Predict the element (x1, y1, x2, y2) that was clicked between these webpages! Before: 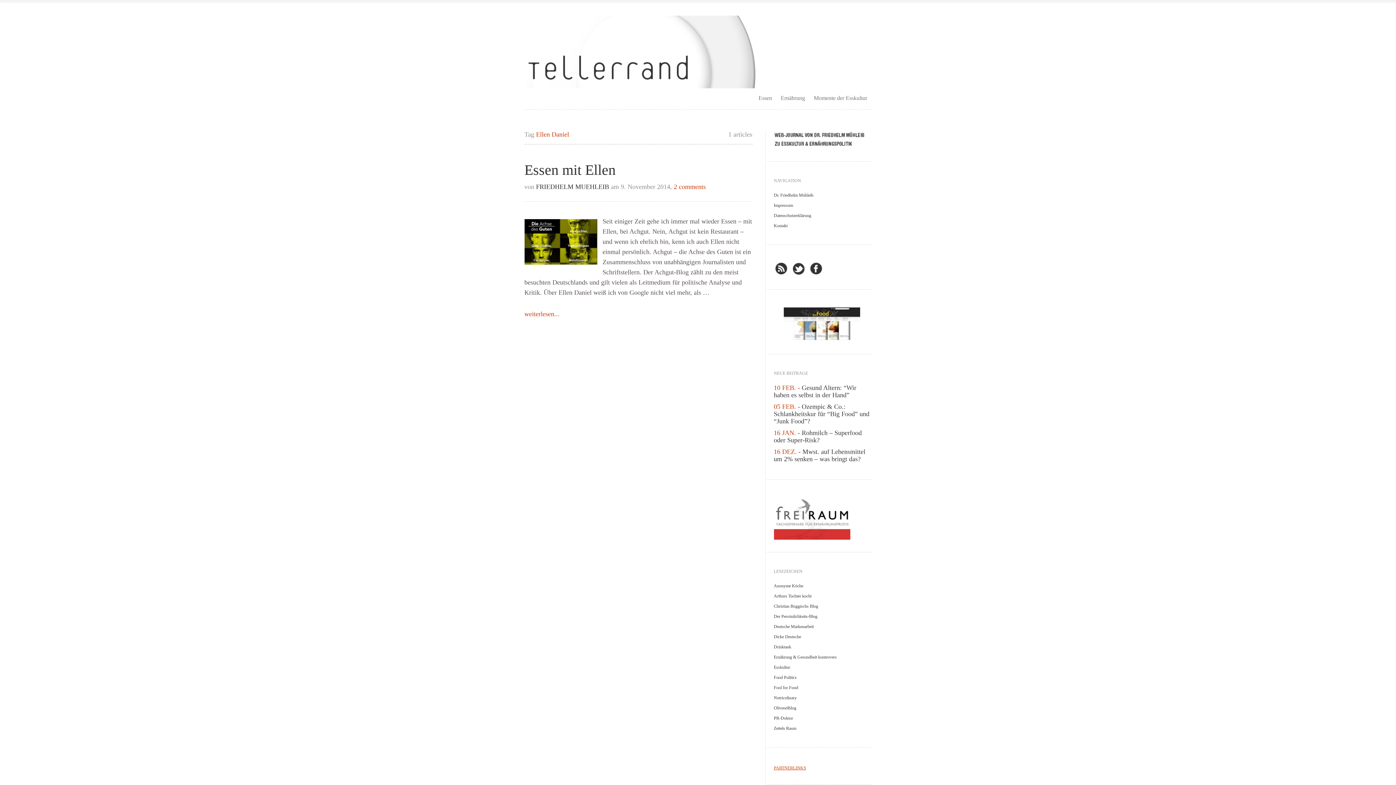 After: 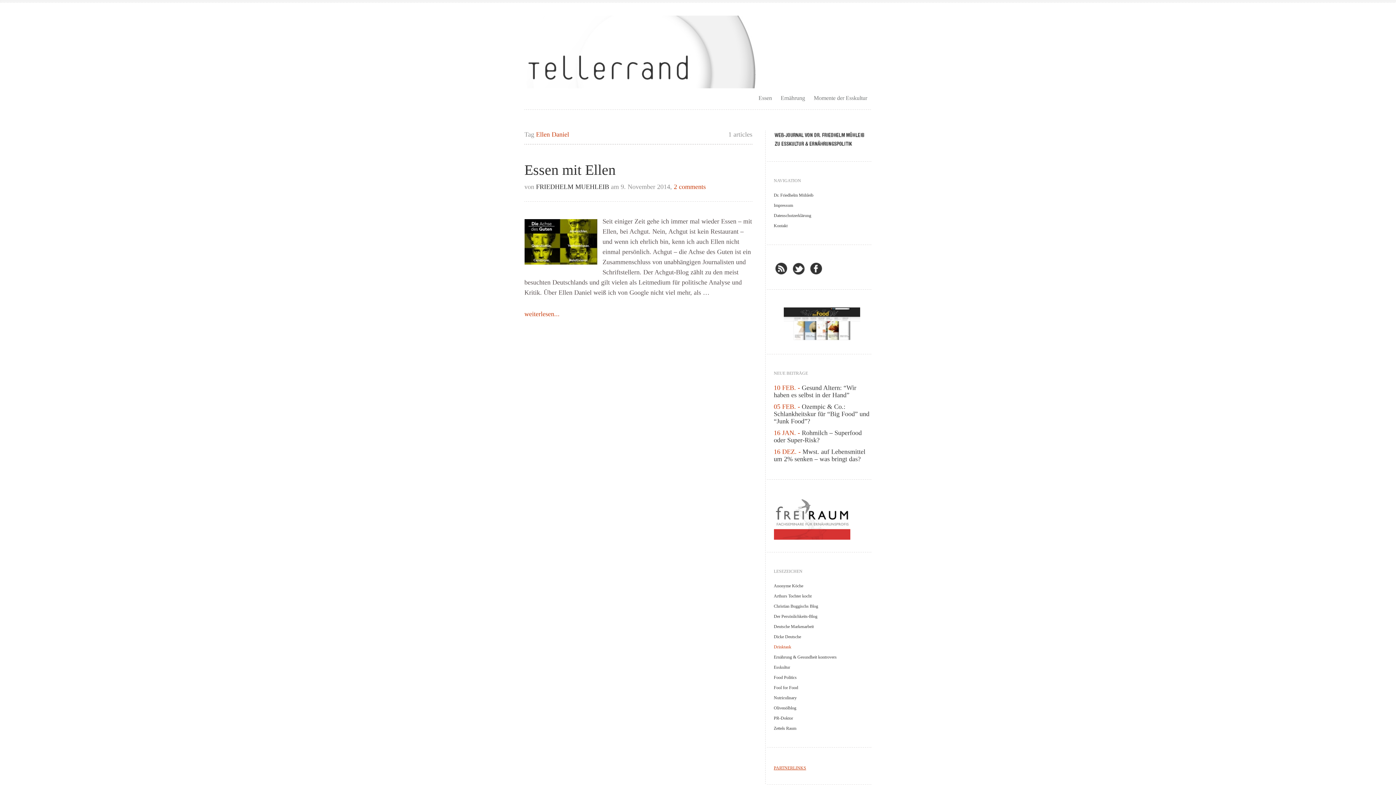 Action: label: Drinktank bbox: (774, 644, 791, 649)